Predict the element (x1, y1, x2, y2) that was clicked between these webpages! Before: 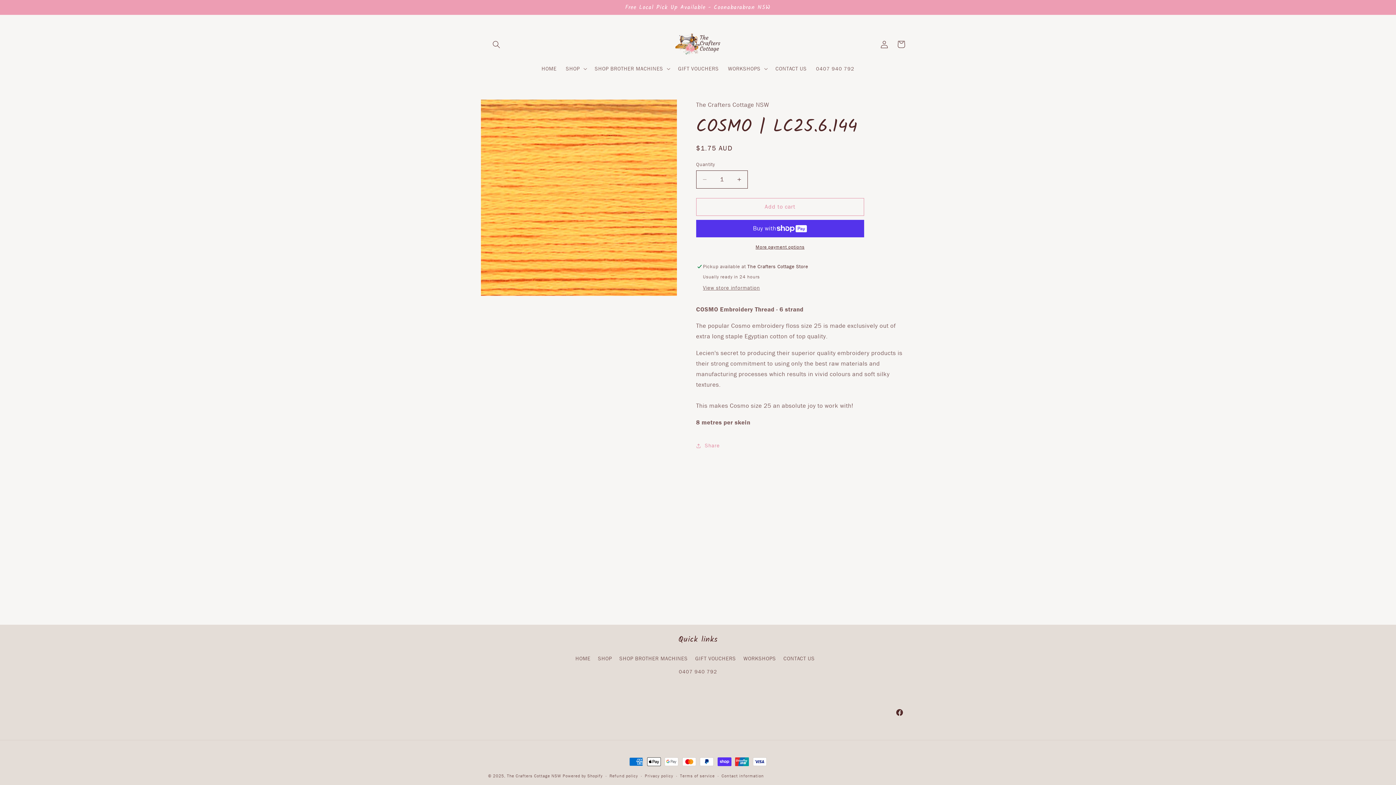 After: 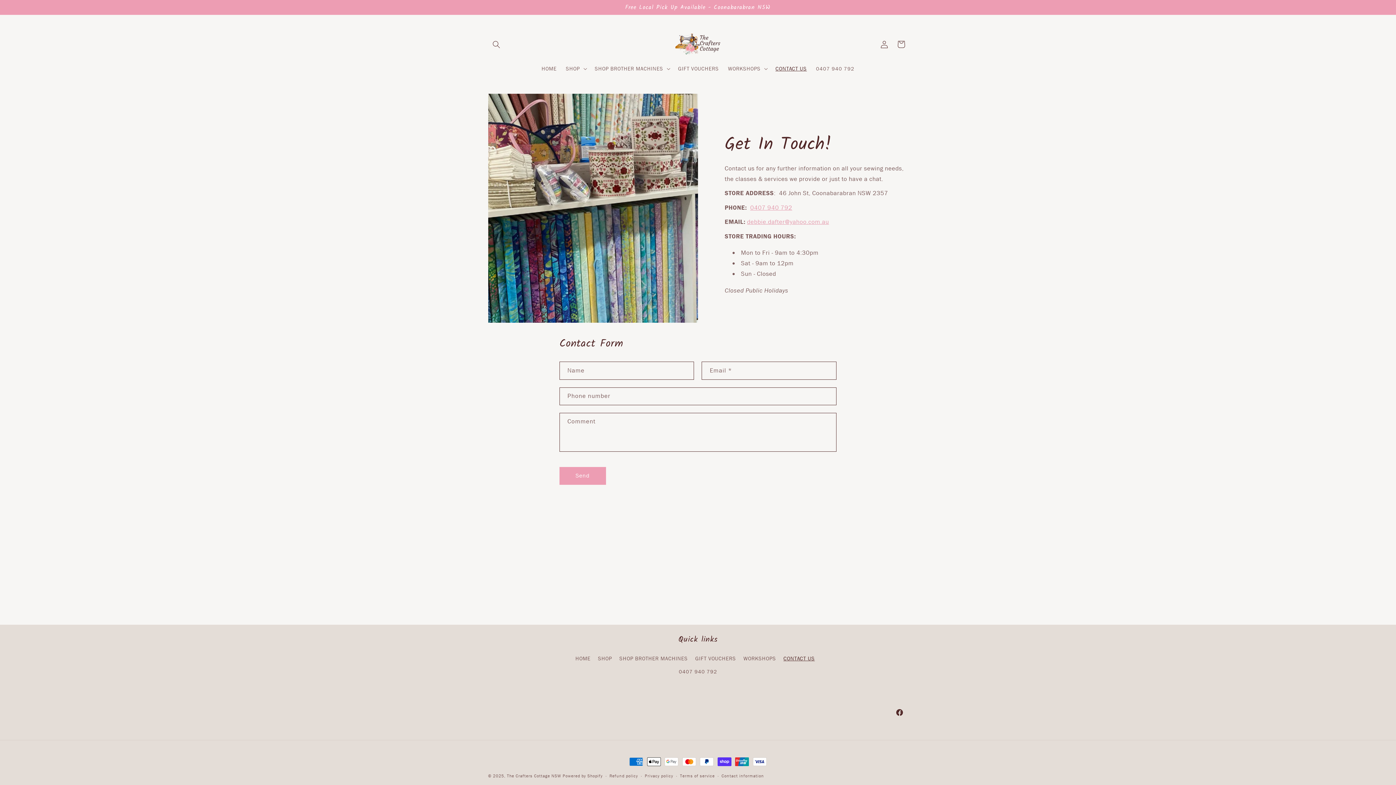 Action: label: CONTACT US bbox: (783, 652, 815, 665)